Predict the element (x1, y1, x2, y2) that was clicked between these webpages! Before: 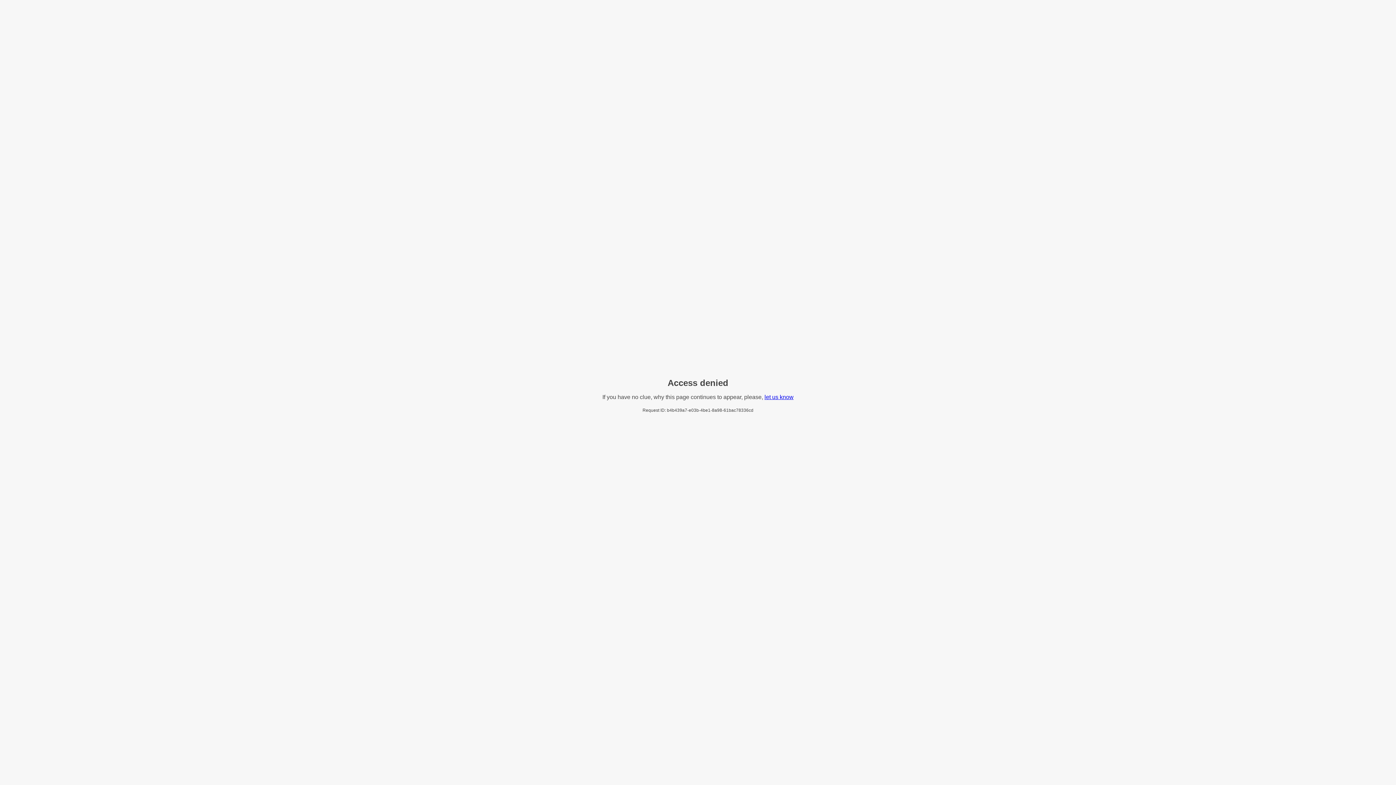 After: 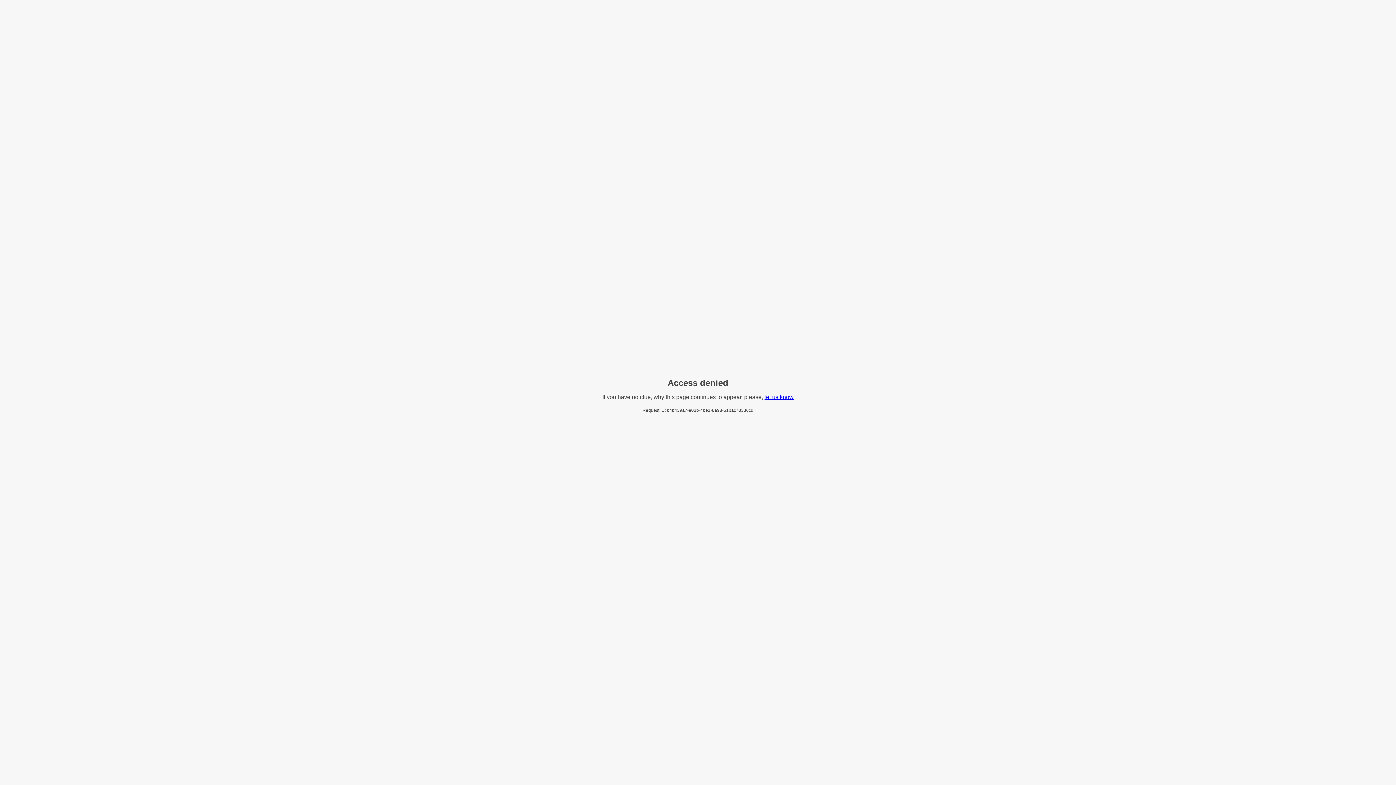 Action: bbox: (764, 394, 793, 400) label: let us know